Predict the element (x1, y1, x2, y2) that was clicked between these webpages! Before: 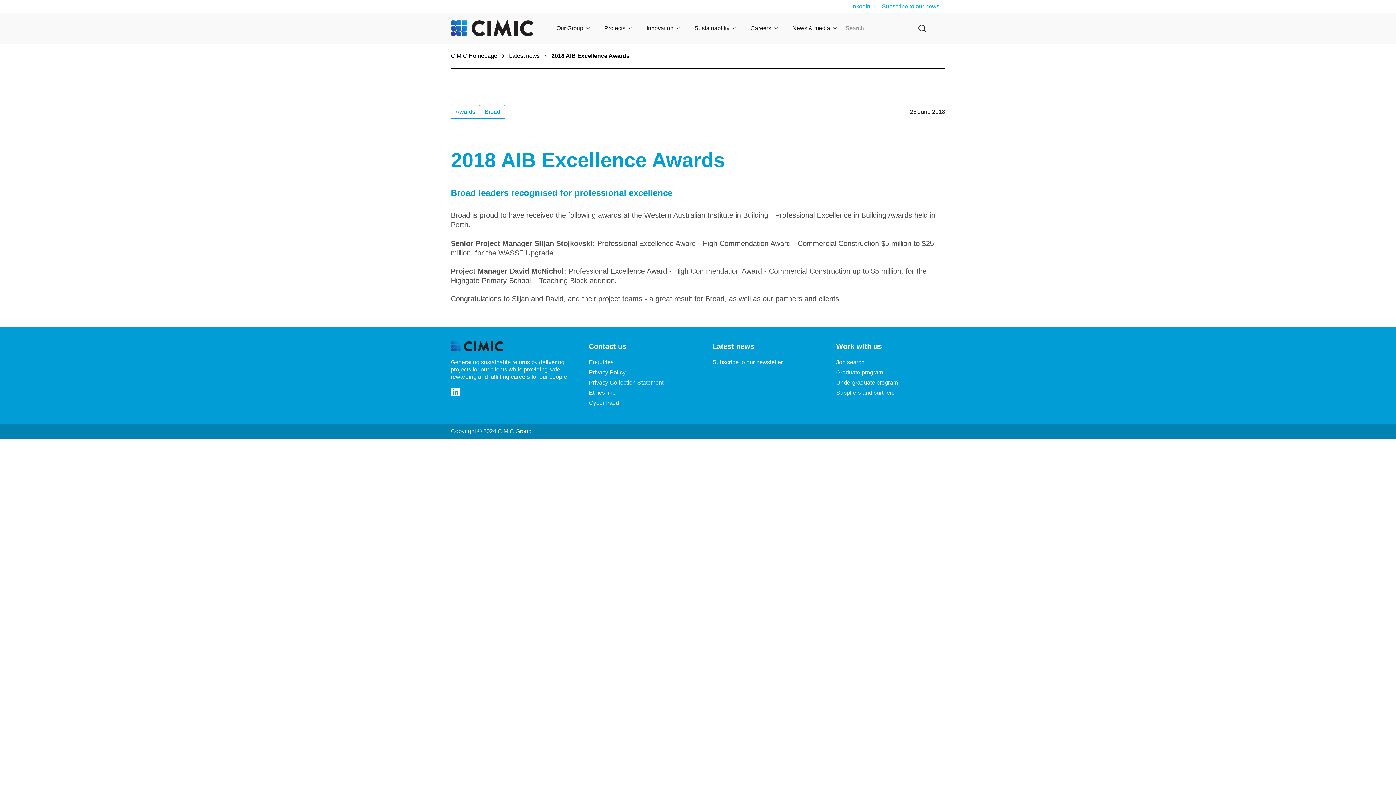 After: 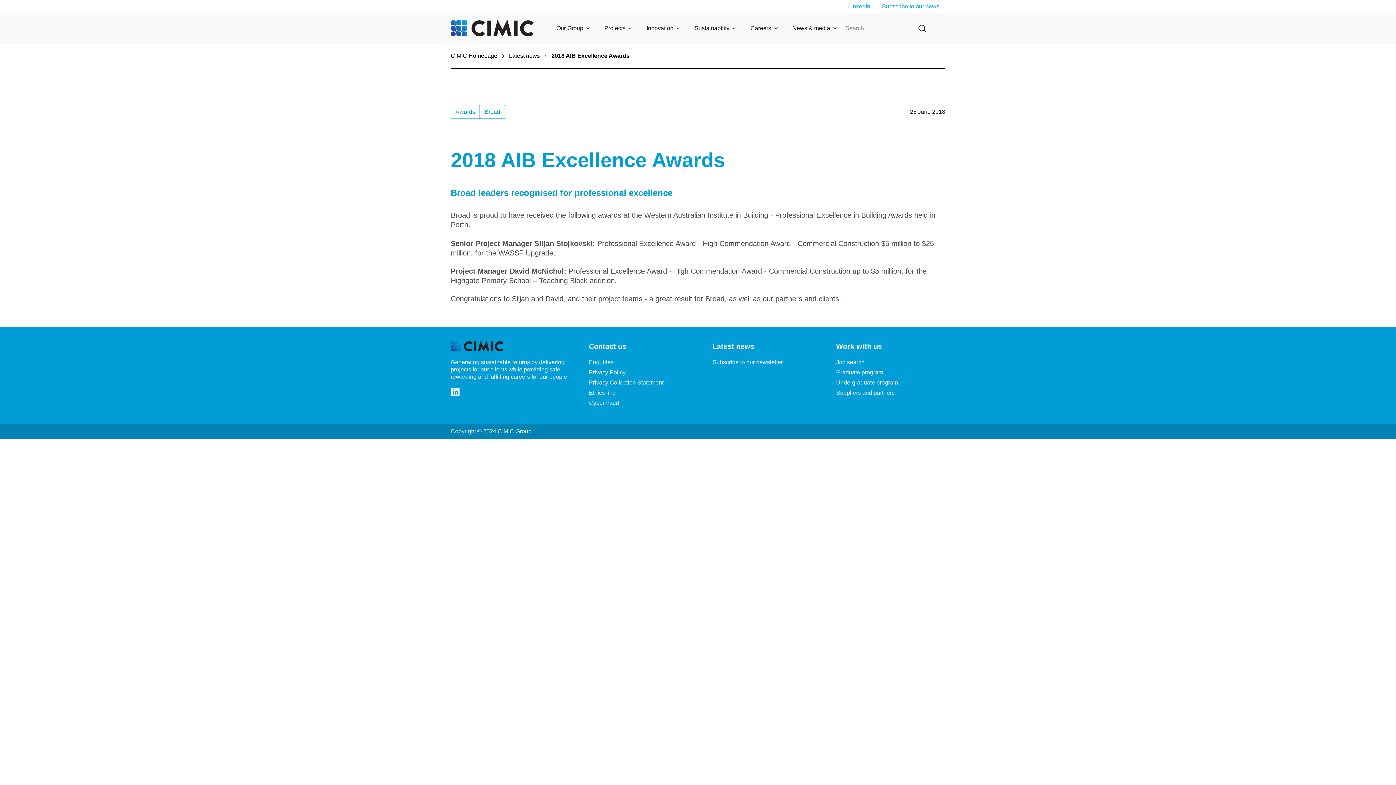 Action: label: Graduate program bbox: (836, 369, 883, 375)